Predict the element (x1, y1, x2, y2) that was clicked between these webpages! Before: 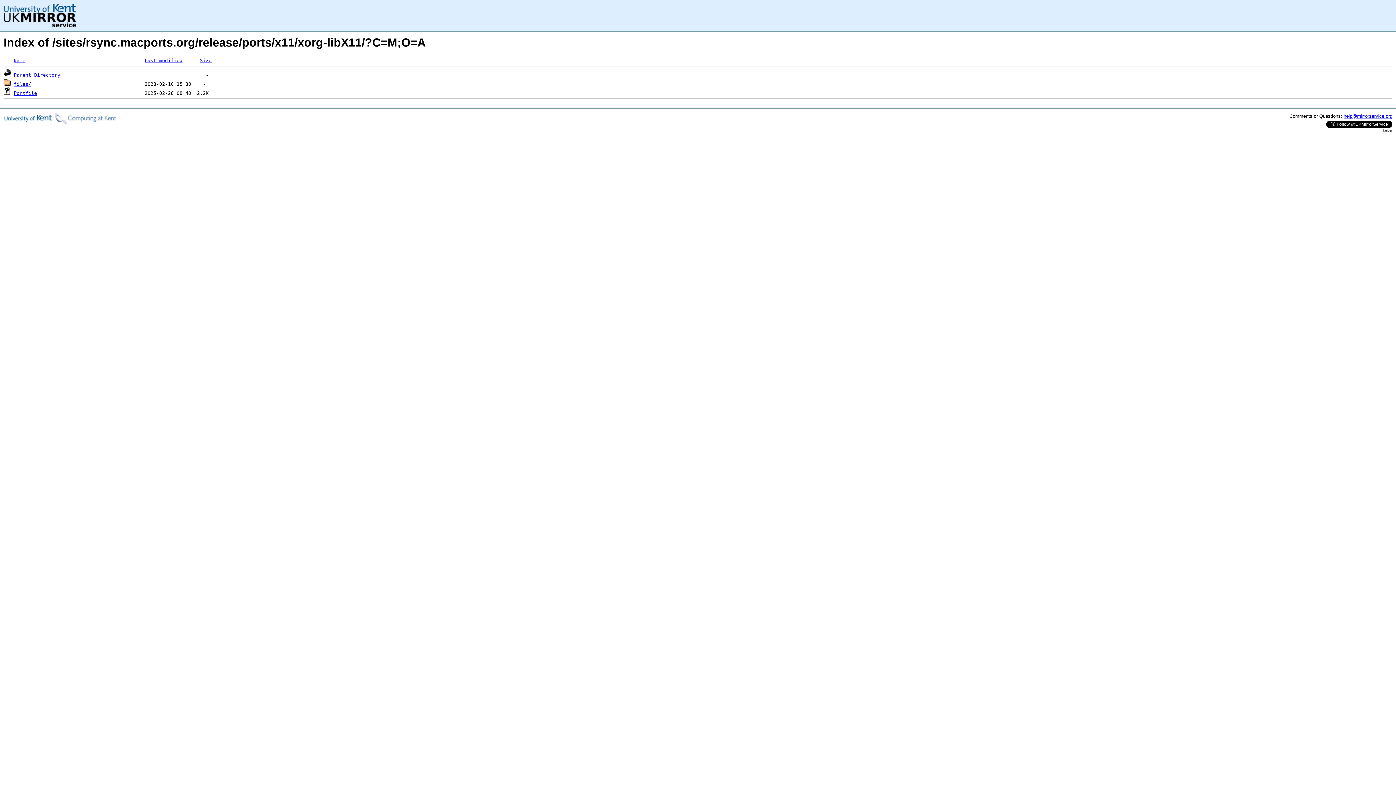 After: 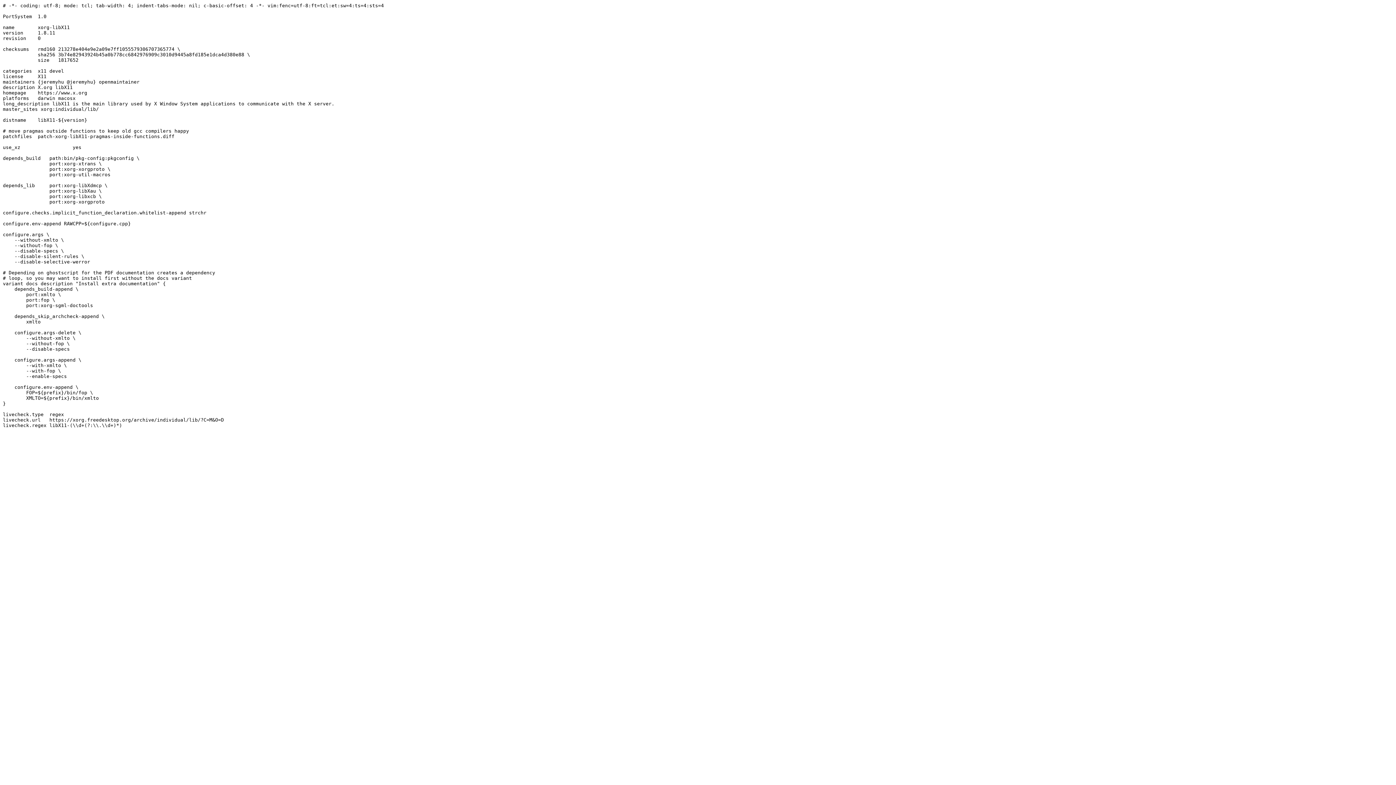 Action: label: Portfile bbox: (13, 90, 37, 96)